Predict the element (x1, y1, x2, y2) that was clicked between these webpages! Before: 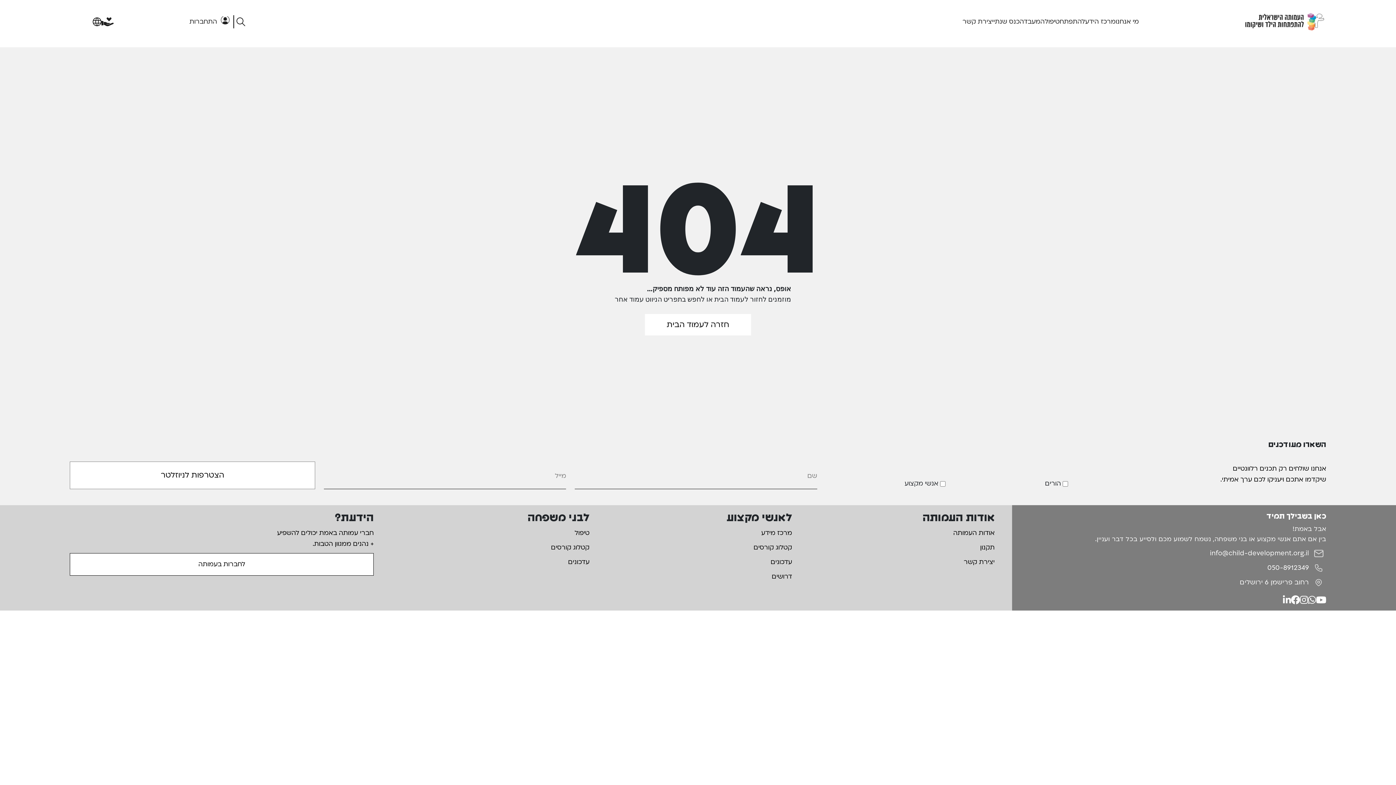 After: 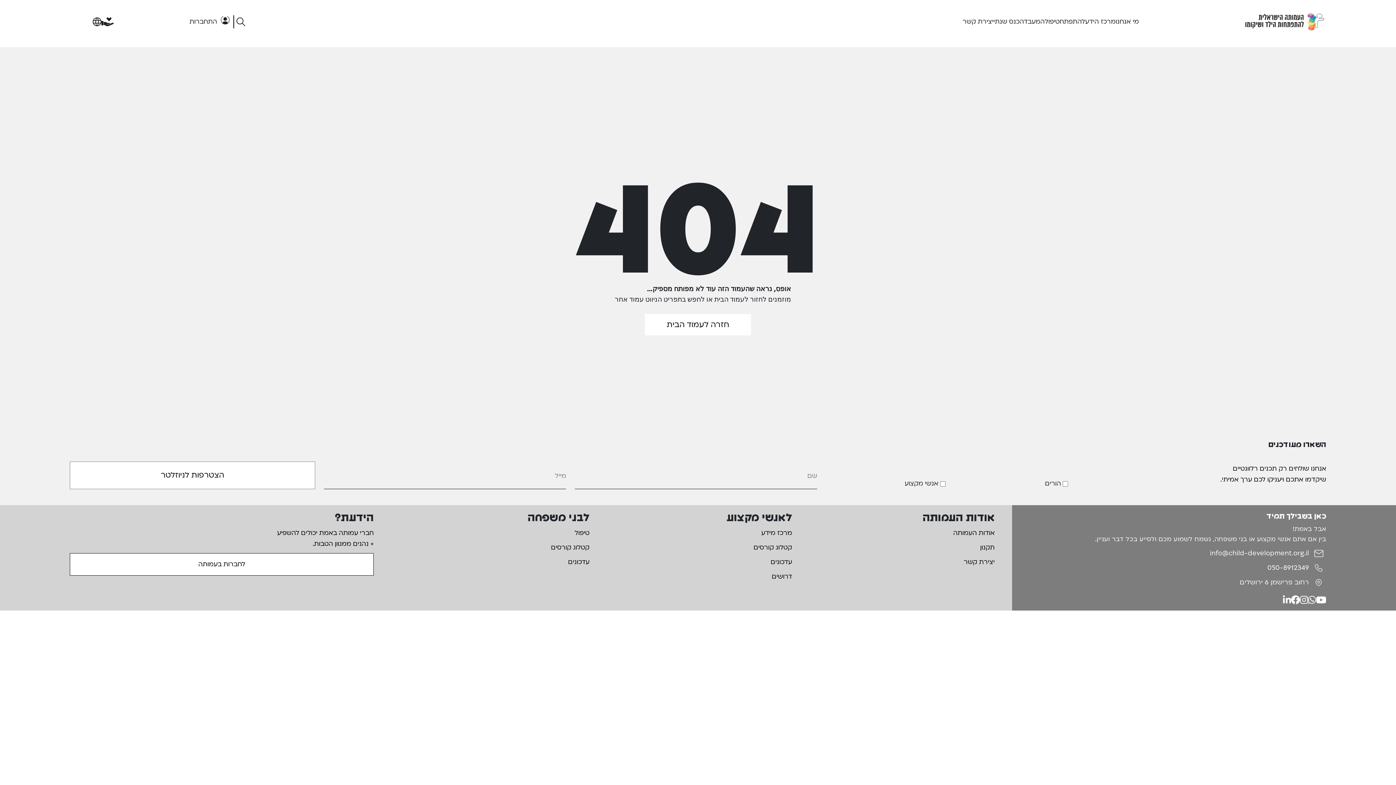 Action: label: תקנון bbox: (980, 543, 994, 552)